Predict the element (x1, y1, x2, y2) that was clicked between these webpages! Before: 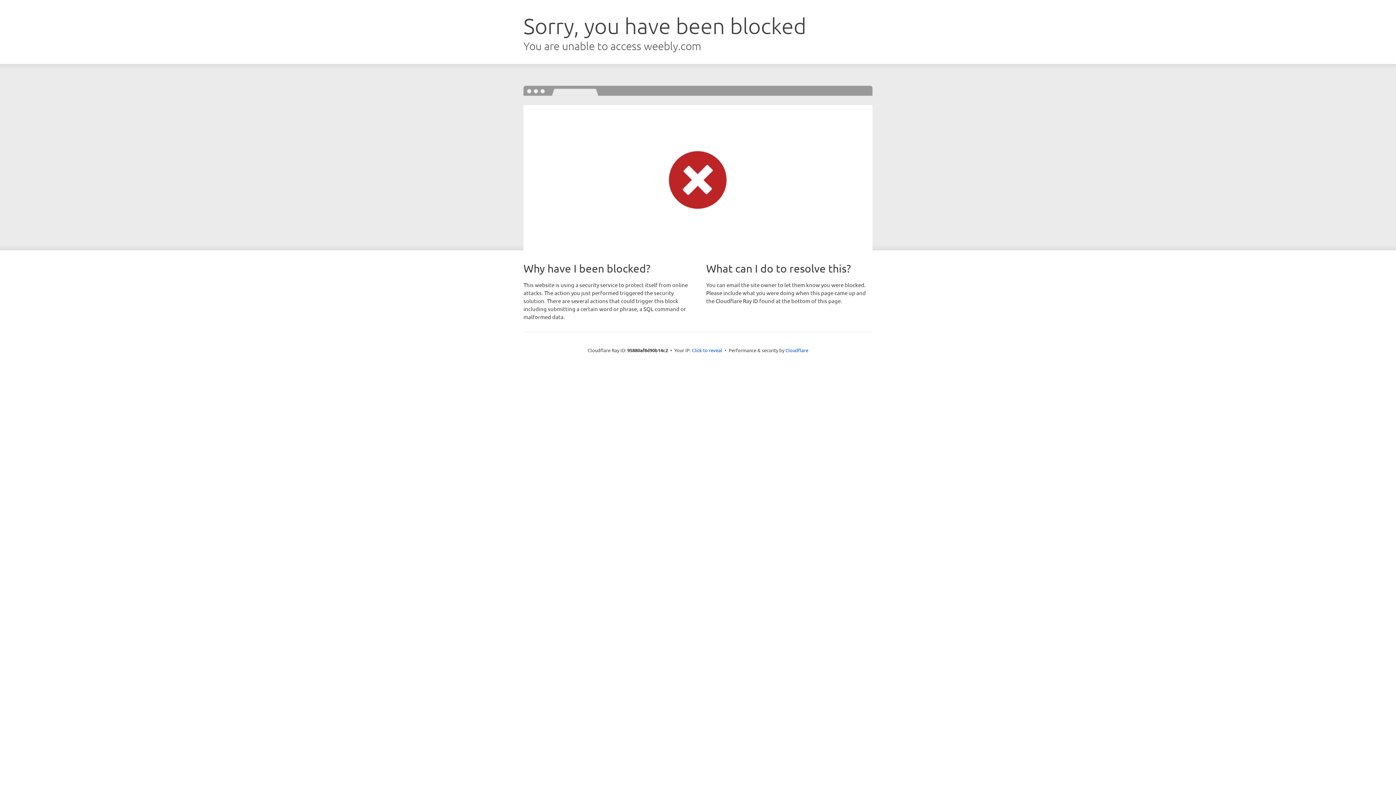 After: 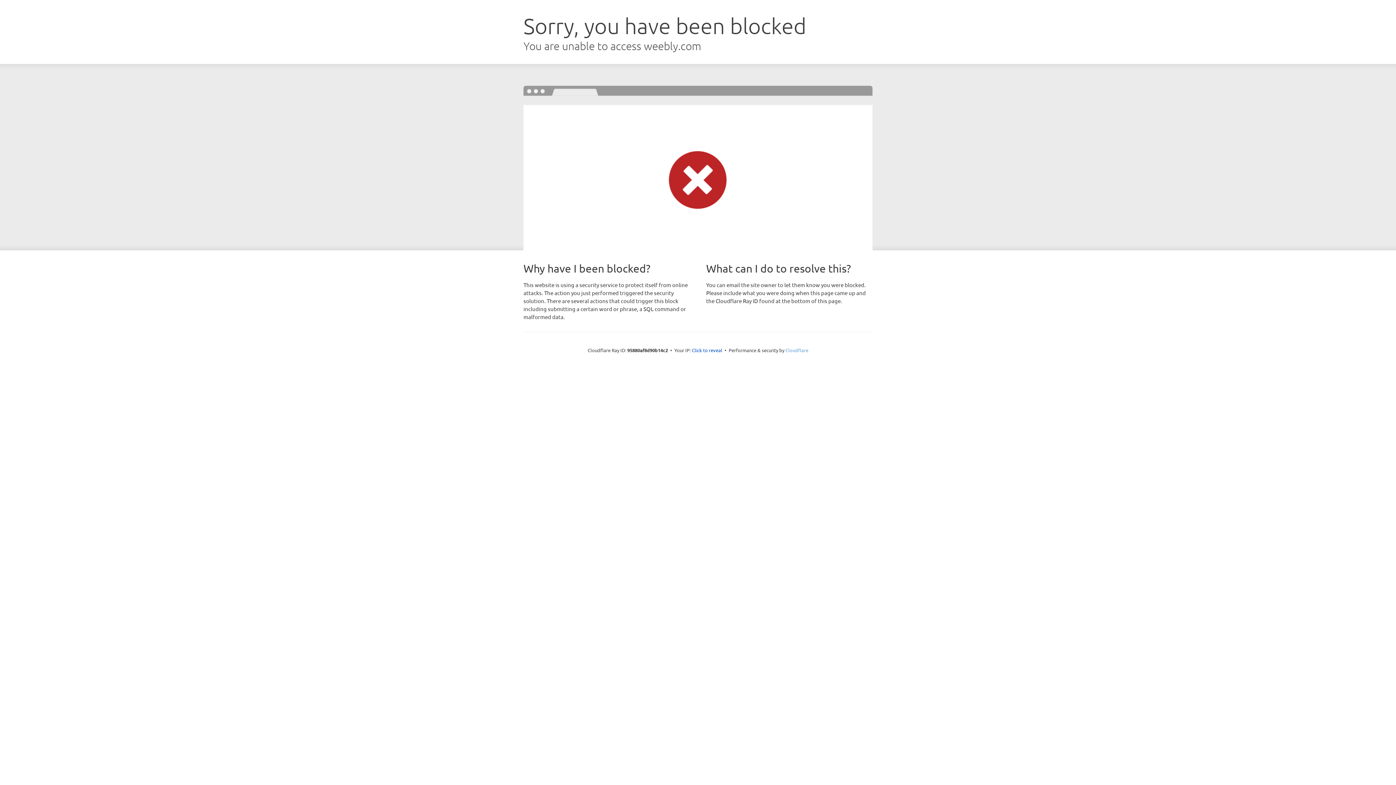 Action: label: Cloudflare bbox: (785, 347, 808, 353)